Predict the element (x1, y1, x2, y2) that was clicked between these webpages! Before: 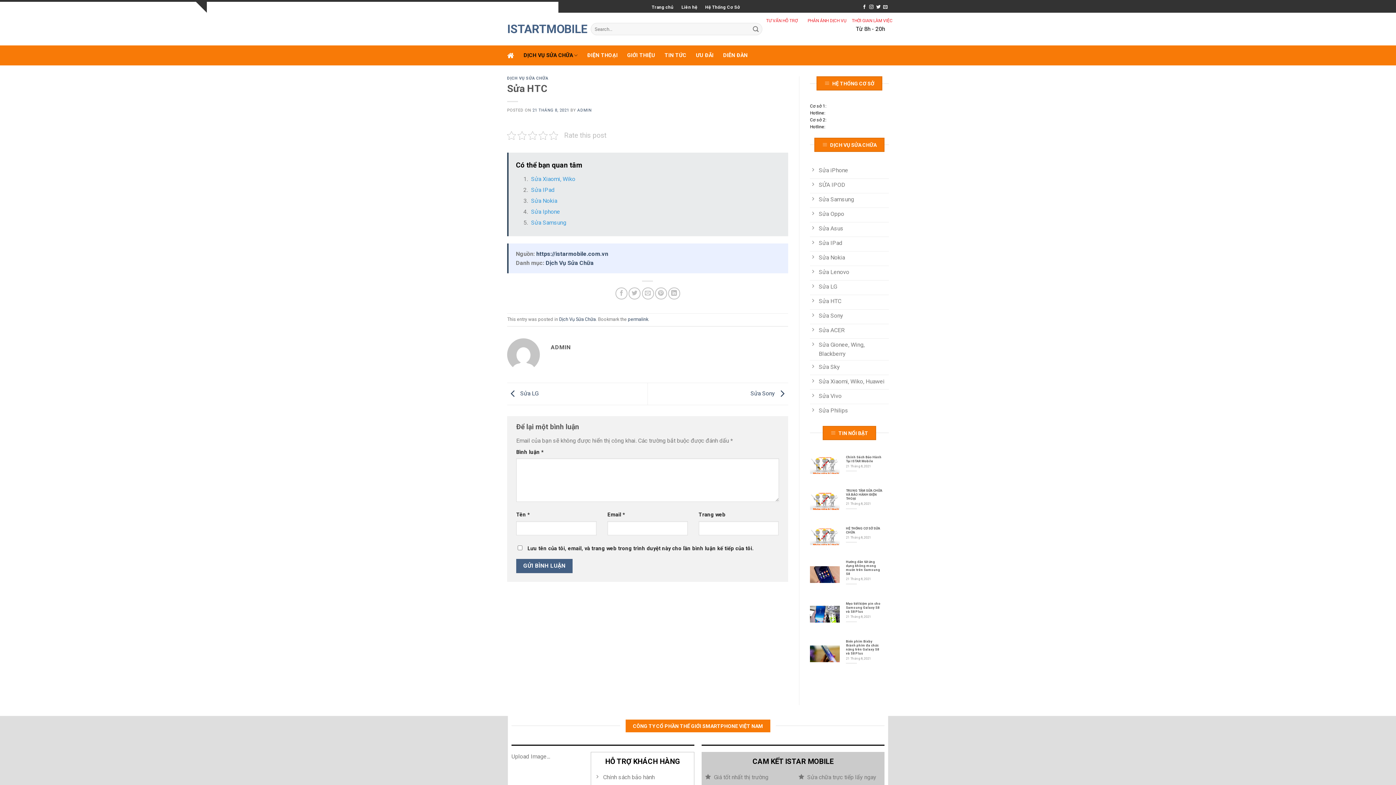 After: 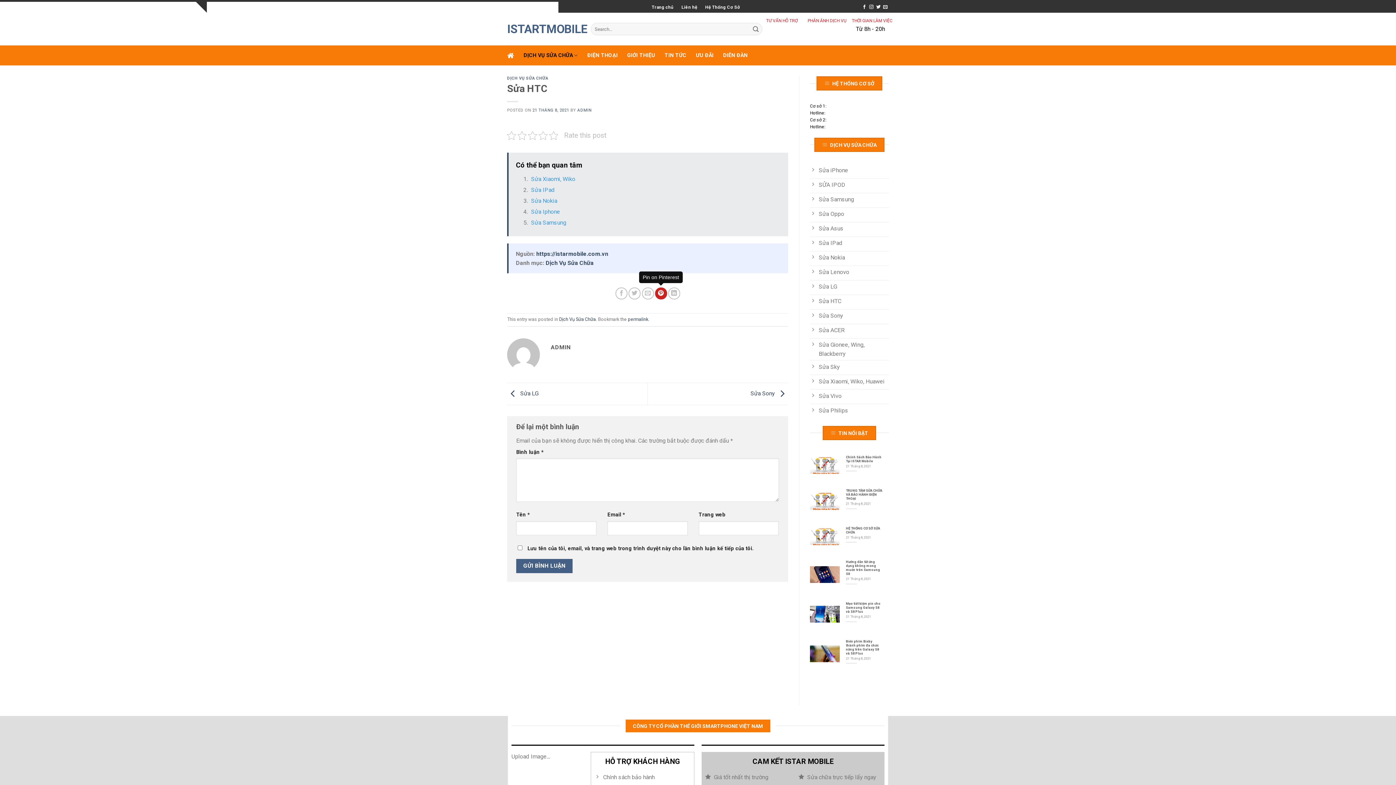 Action: bbox: (655, 287, 667, 299) label: Pin on Pinterest